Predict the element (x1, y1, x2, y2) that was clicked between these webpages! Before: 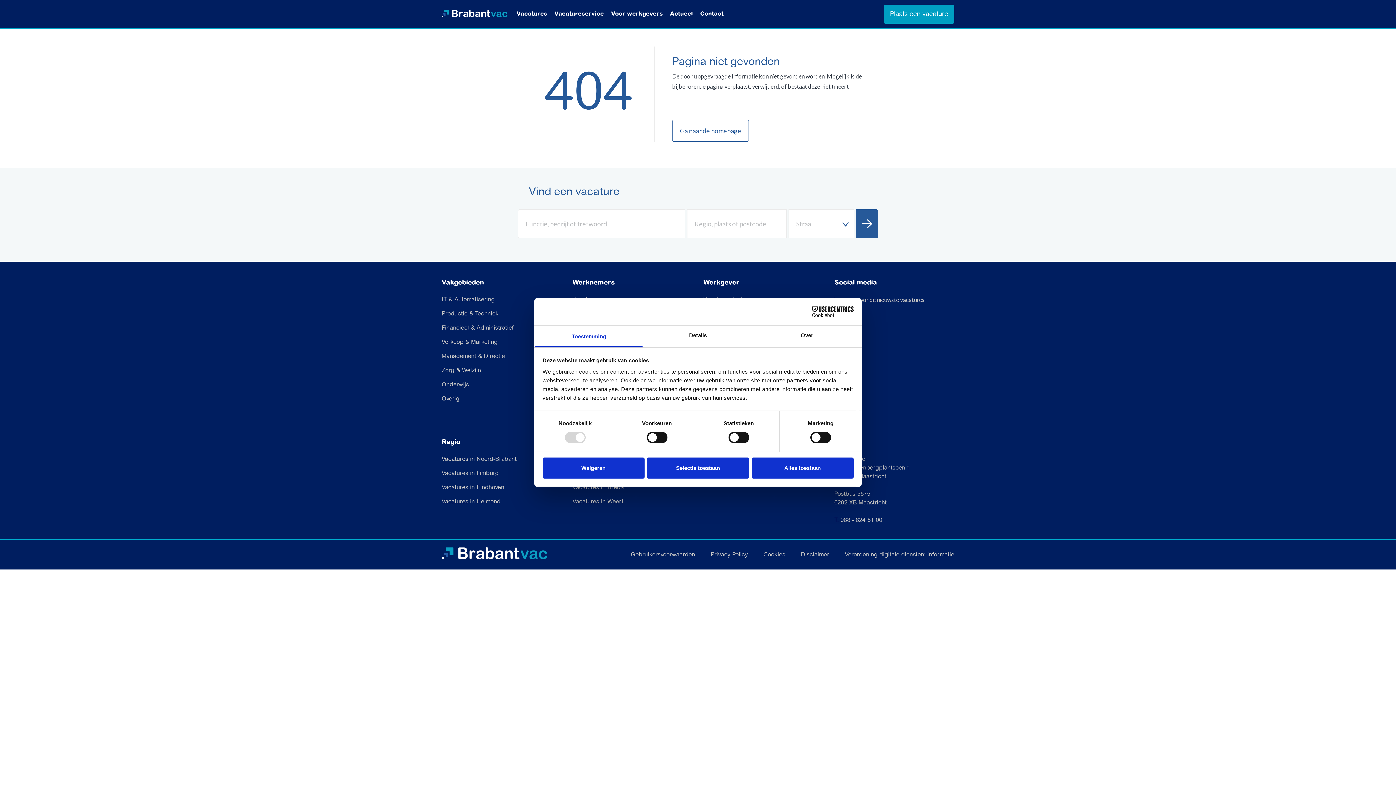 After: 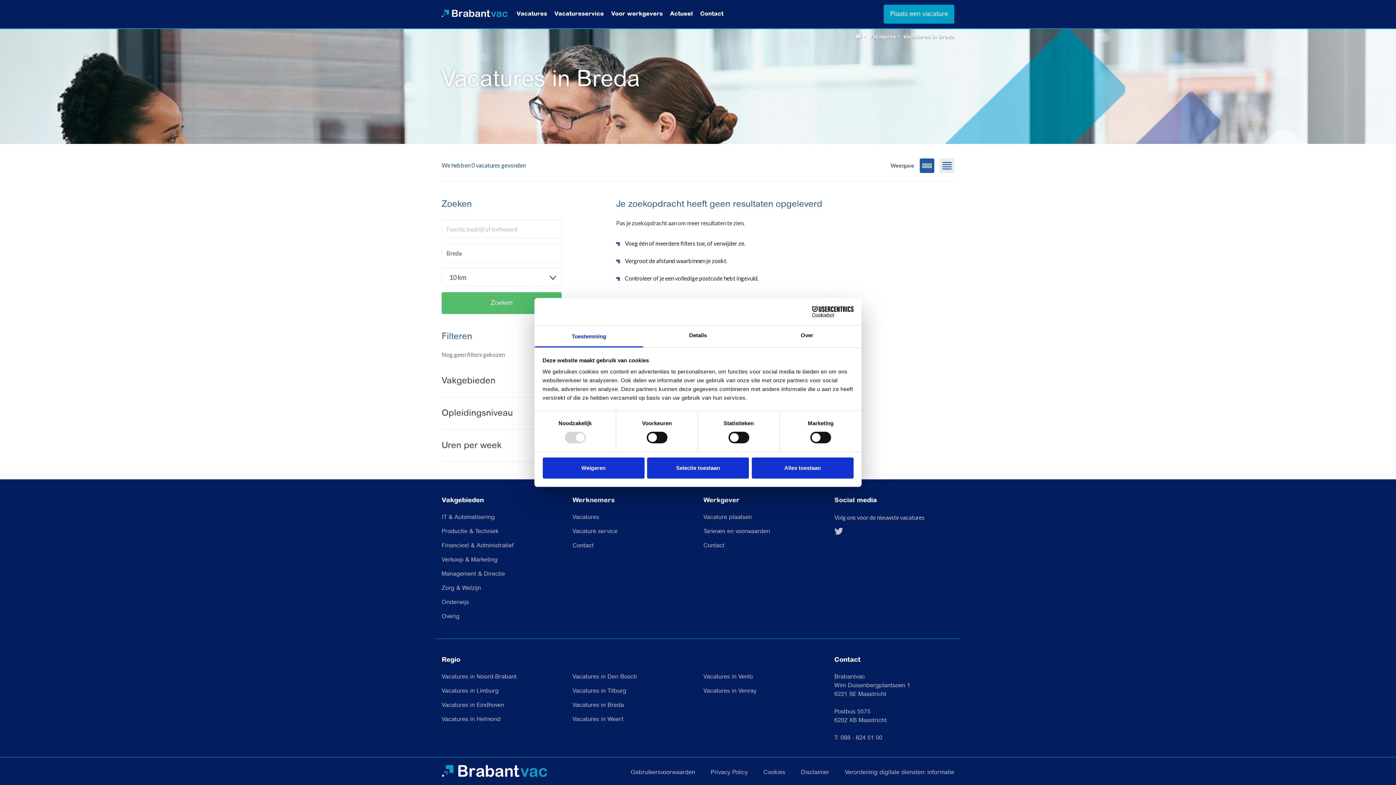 Action: bbox: (572, 484, 624, 490) label: Vacatures in Breda